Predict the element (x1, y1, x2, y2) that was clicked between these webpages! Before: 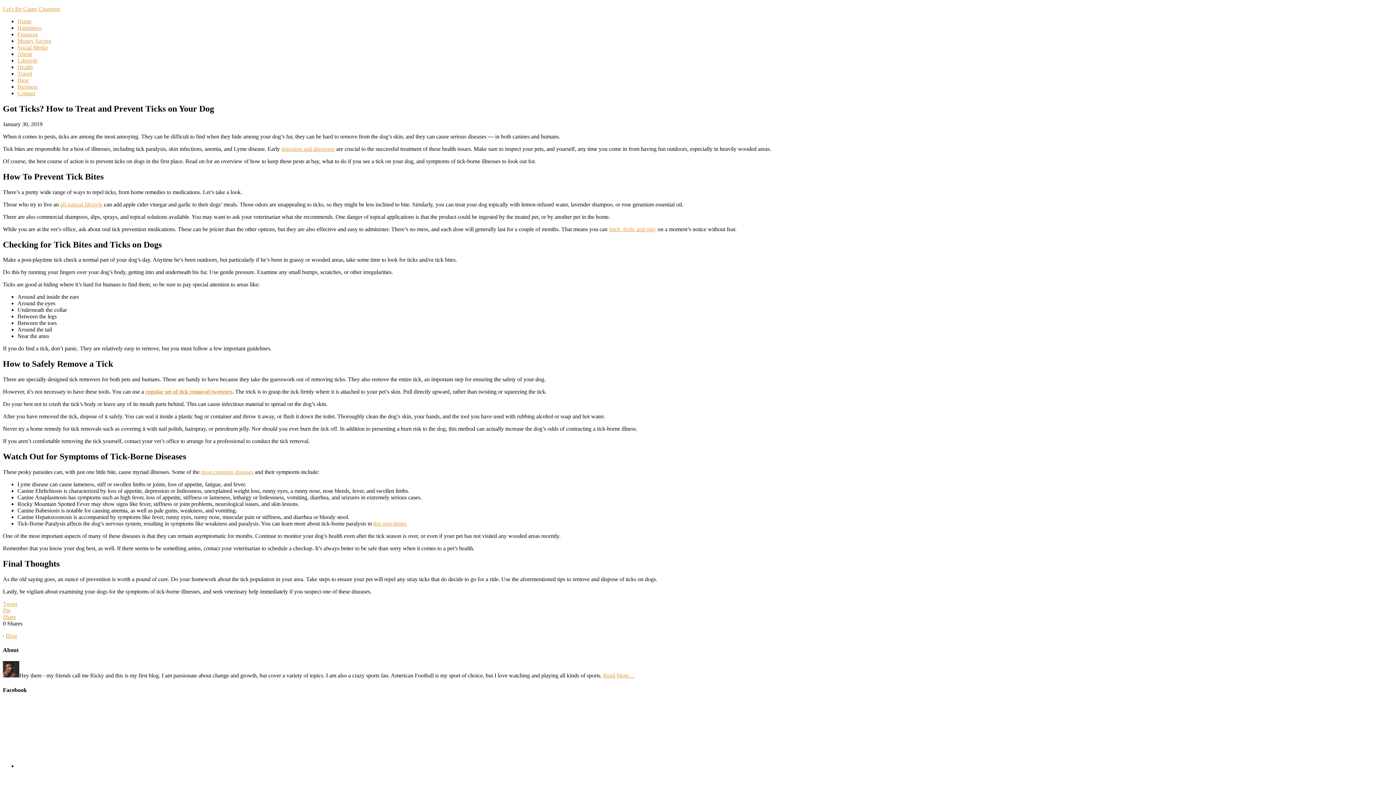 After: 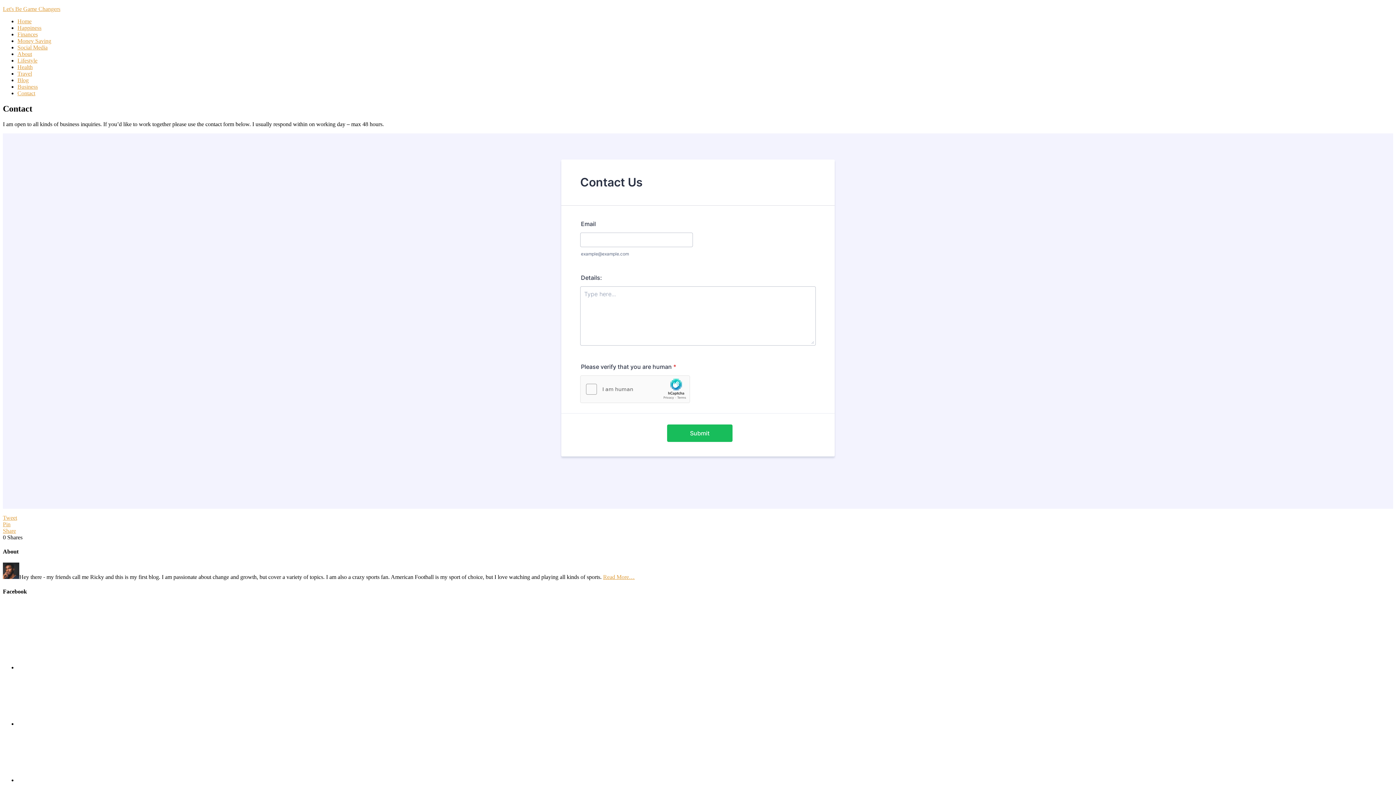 Action: label: Contact bbox: (17, 90, 35, 96)